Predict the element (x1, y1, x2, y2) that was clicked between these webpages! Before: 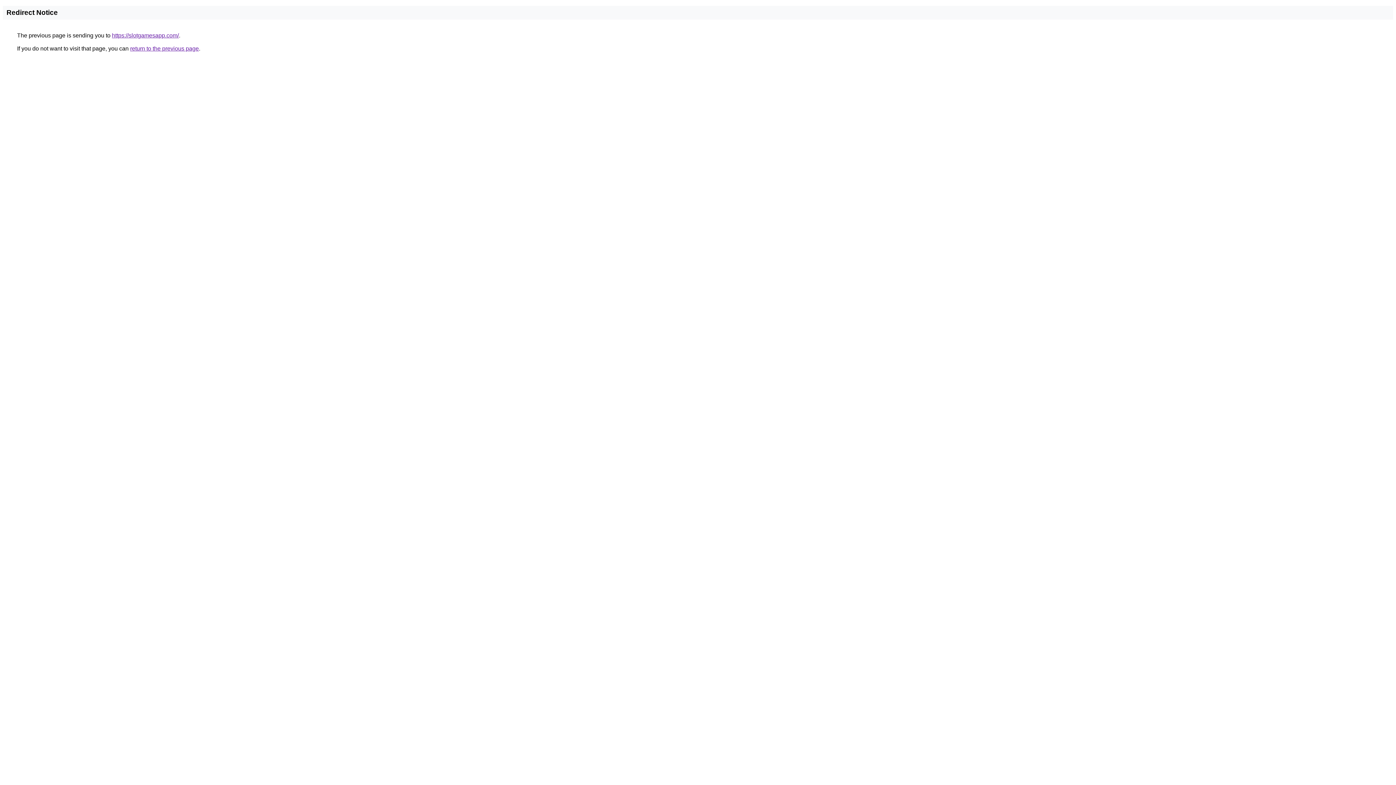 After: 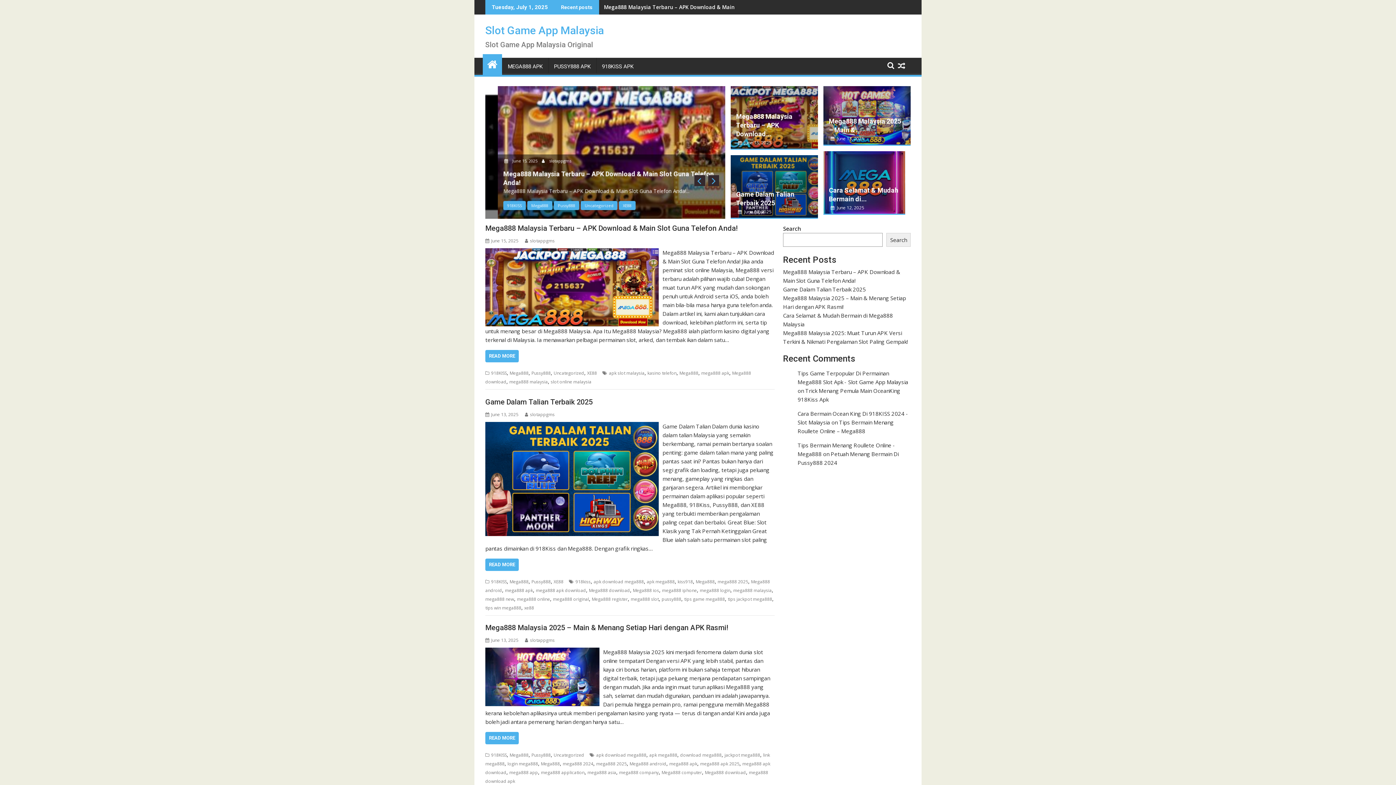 Action: bbox: (112, 32, 178, 38) label: https://slotgamesapp.com/